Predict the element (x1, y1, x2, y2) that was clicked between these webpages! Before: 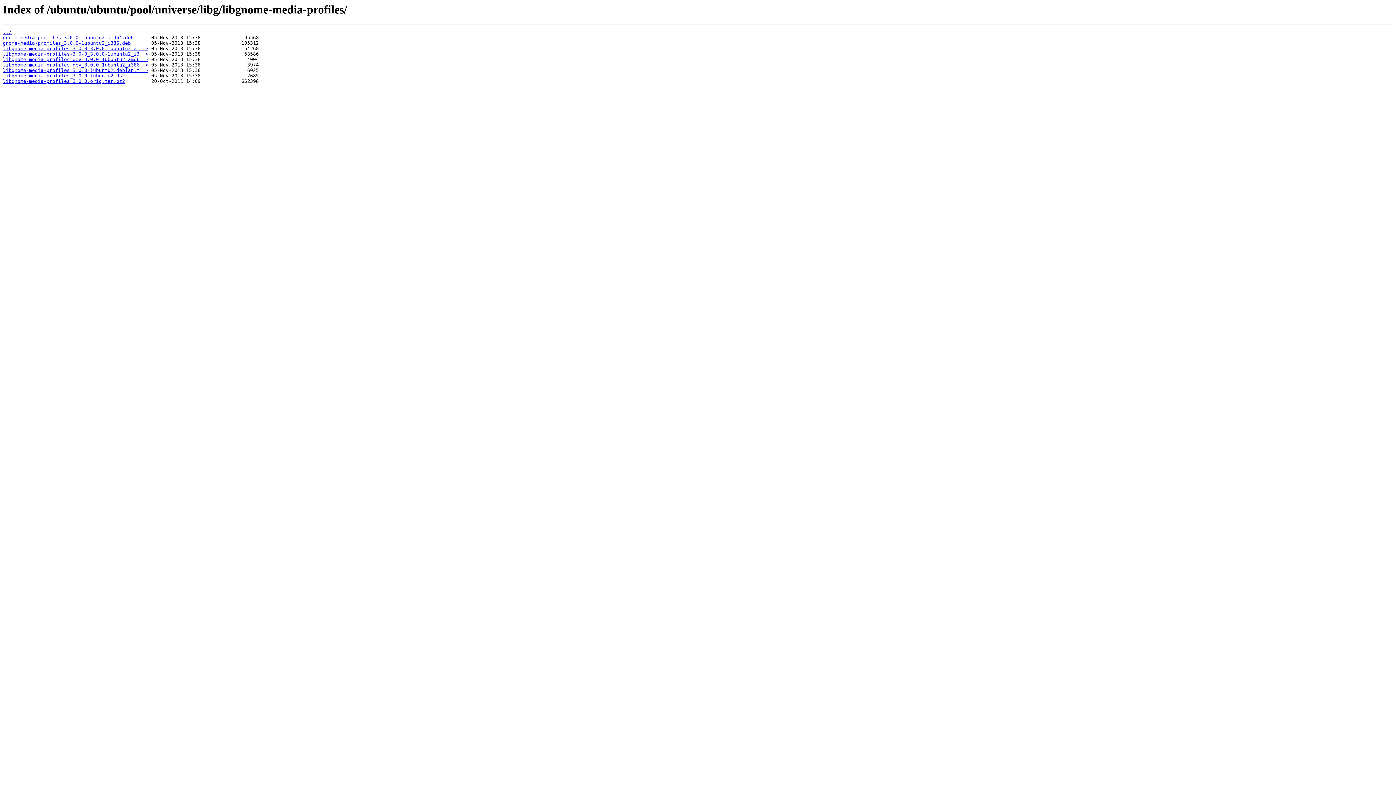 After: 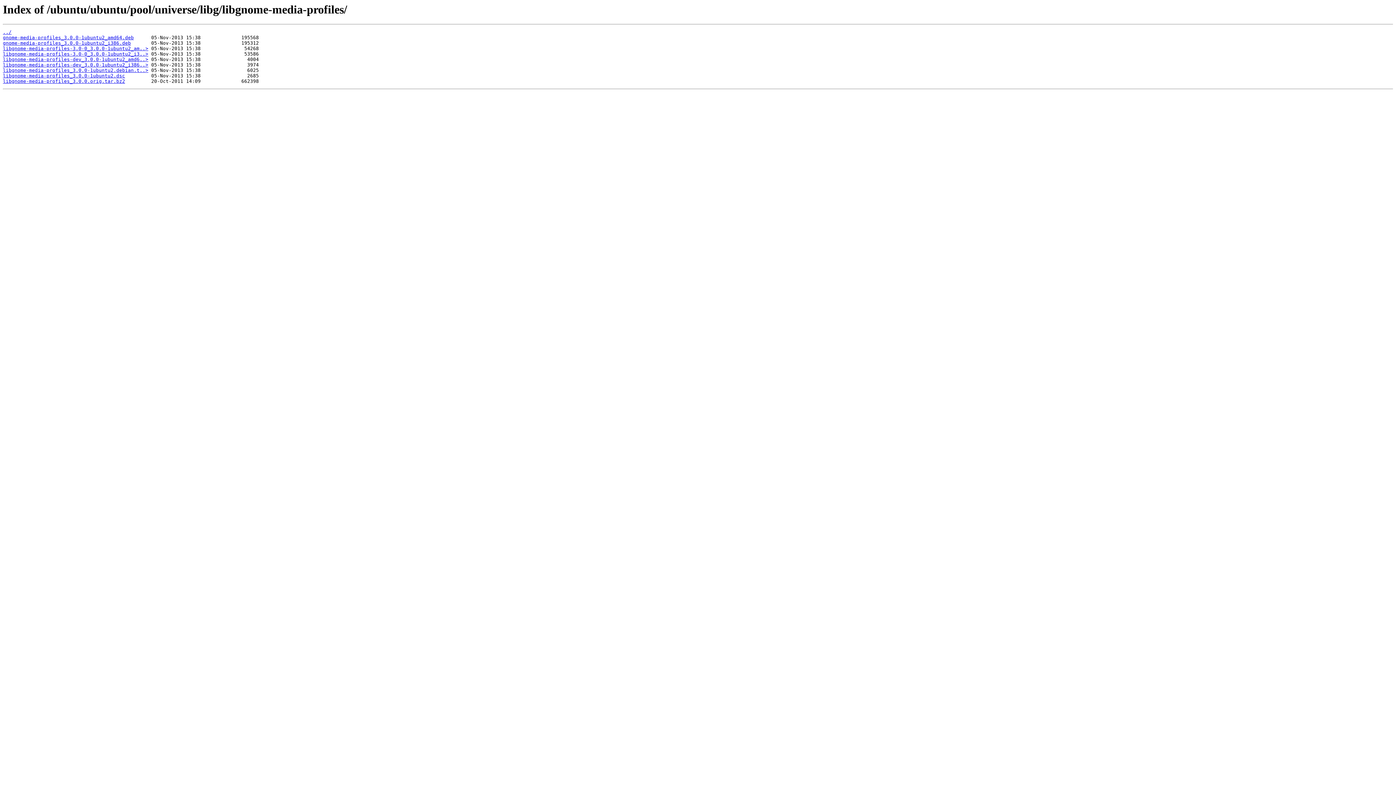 Action: label: libgnome-media-profiles_3.0.0-1ubuntu2.dsc bbox: (2, 73, 125, 78)